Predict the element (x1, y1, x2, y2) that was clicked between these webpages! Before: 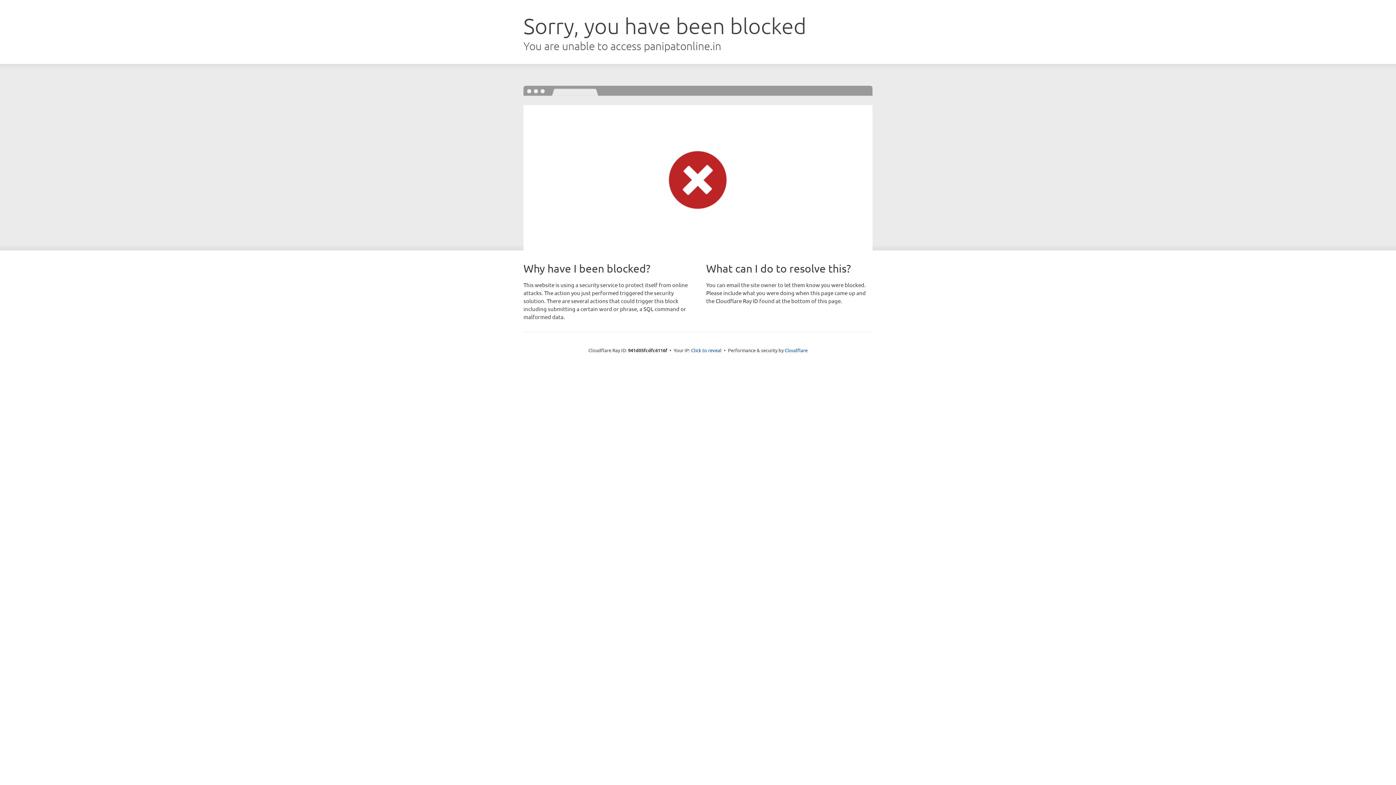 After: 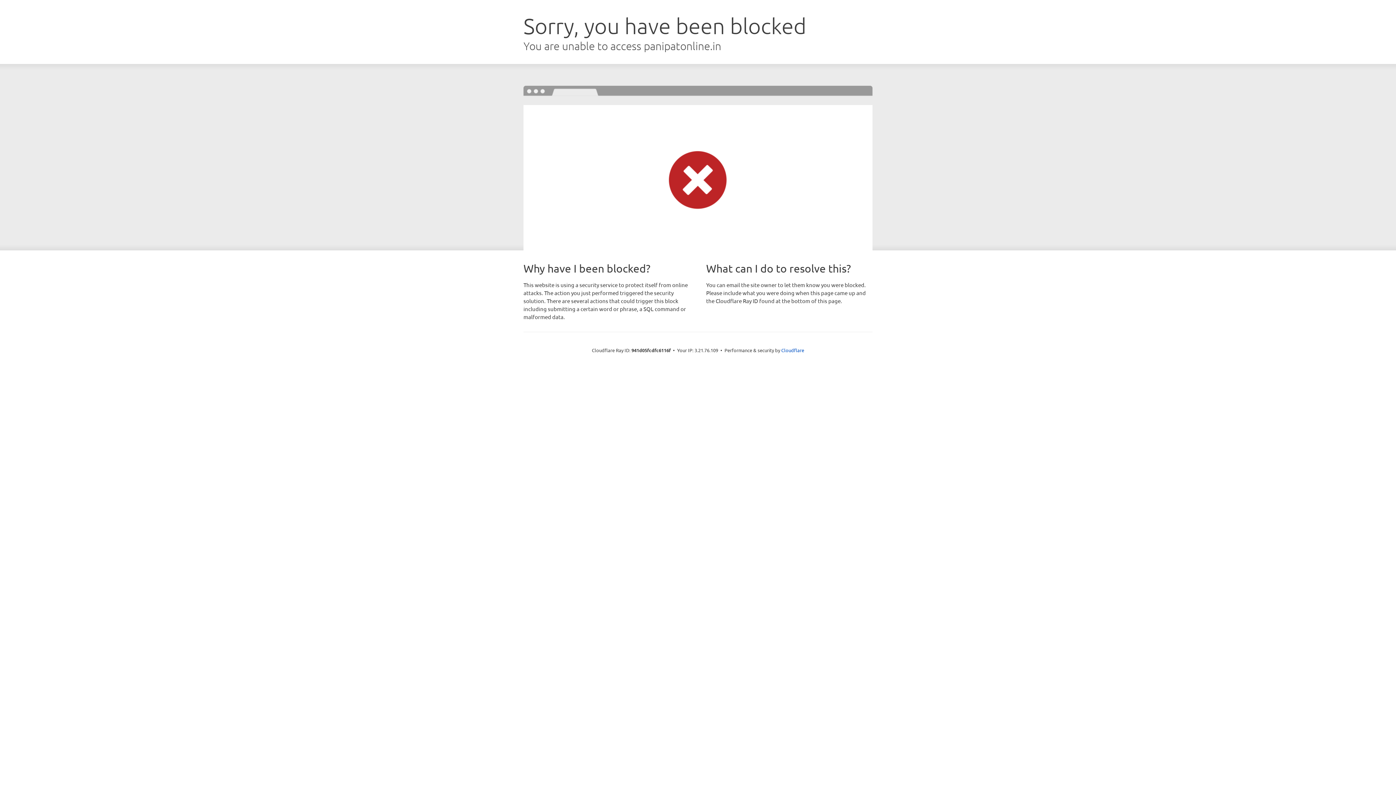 Action: bbox: (691, 346, 721, 353) label: Click to reveal